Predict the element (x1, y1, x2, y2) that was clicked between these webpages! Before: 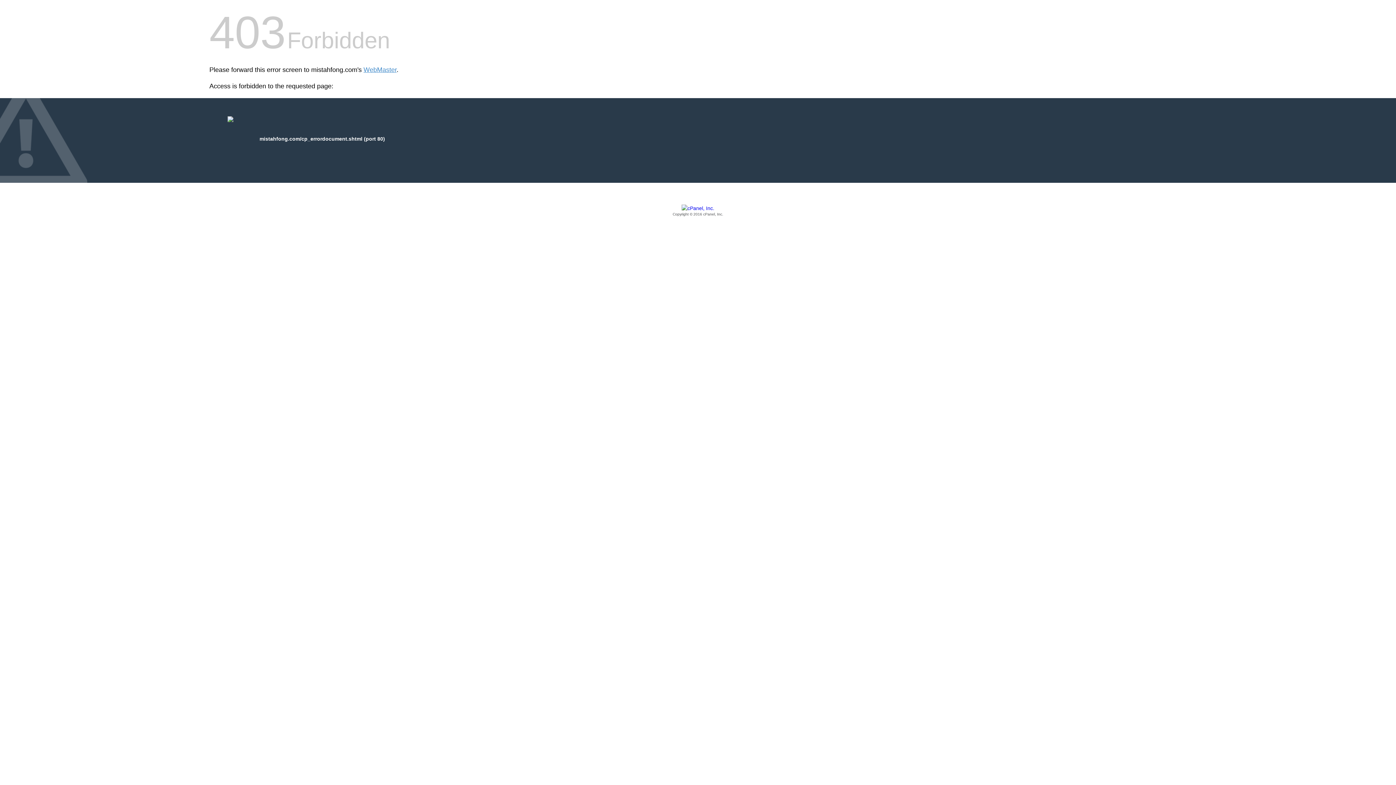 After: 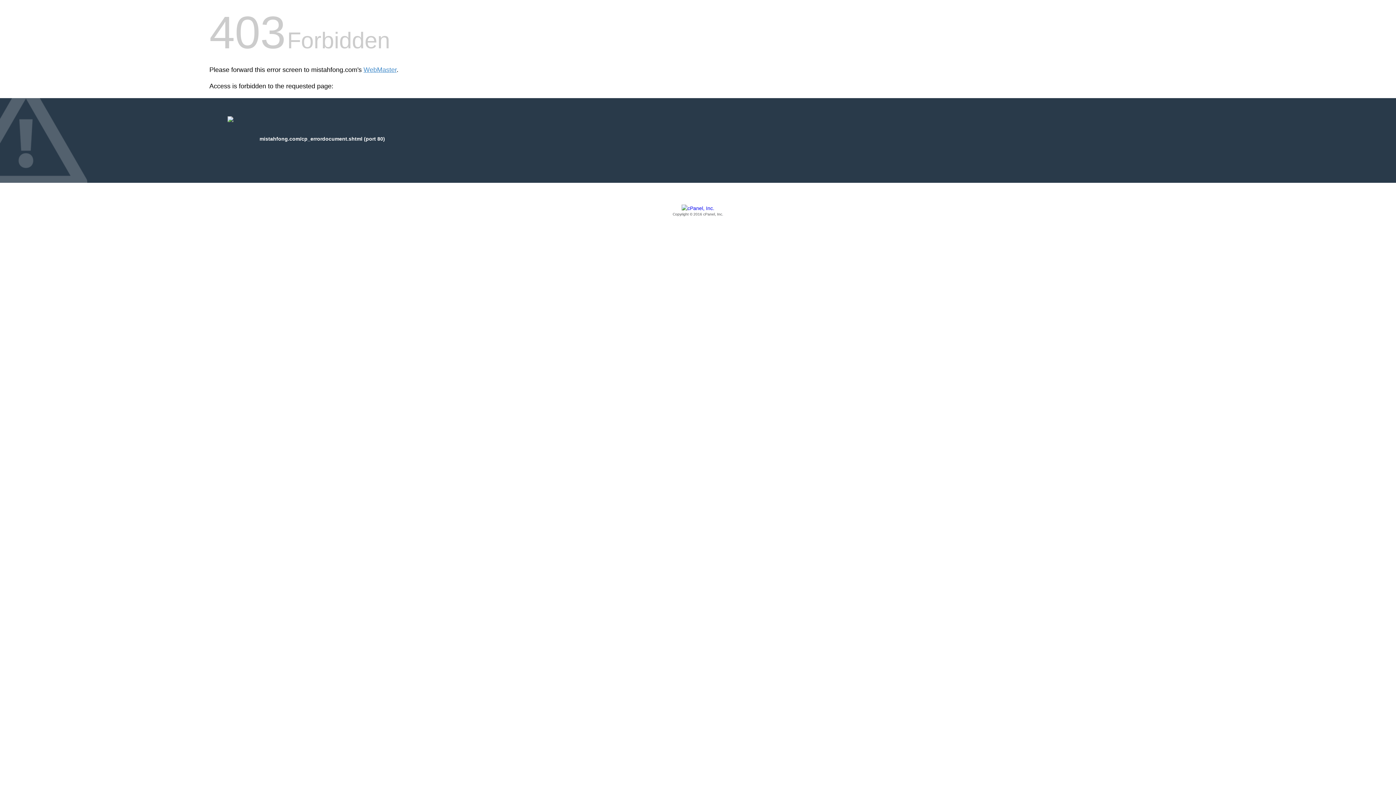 Action: bbox: (209, 205, 1186, 217) label: Copyright © 2016 cPanel, Inc.